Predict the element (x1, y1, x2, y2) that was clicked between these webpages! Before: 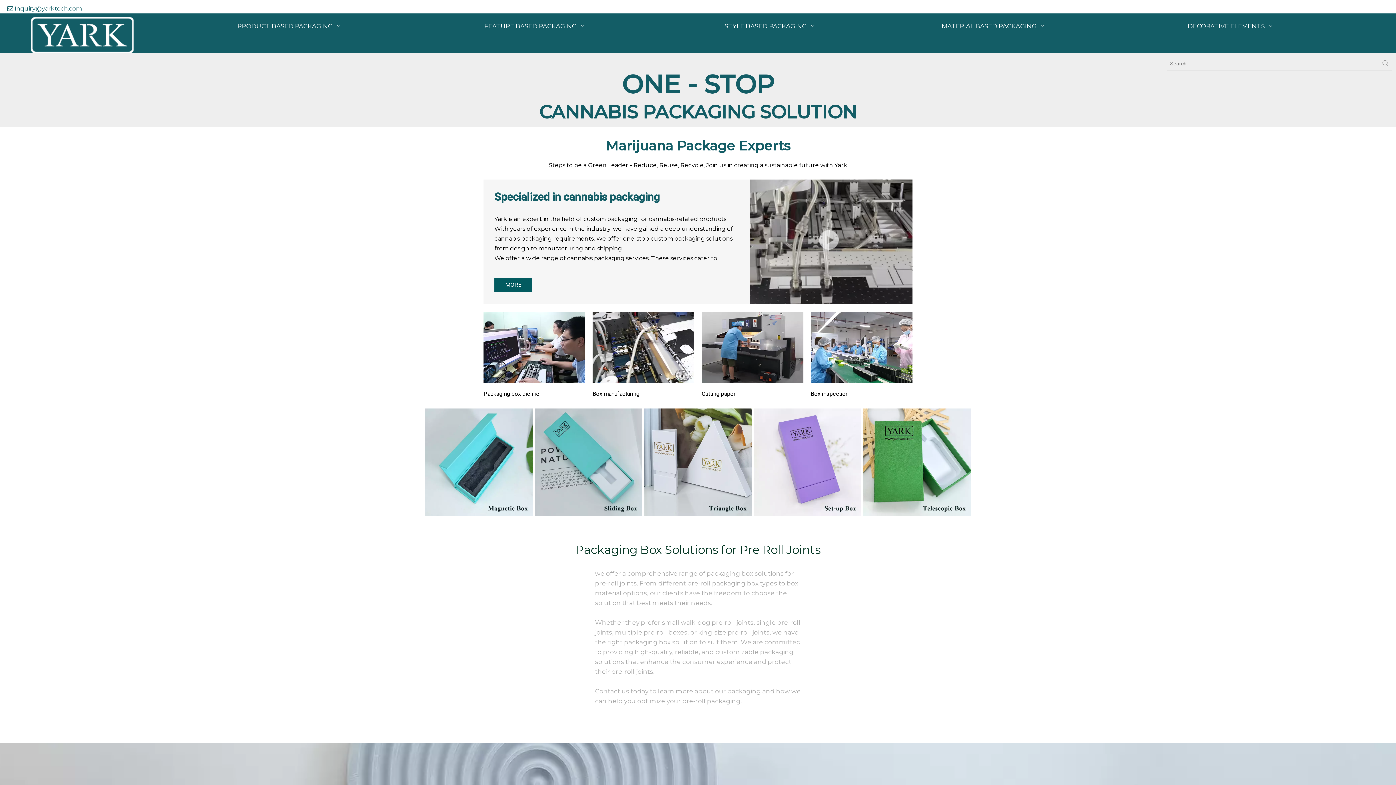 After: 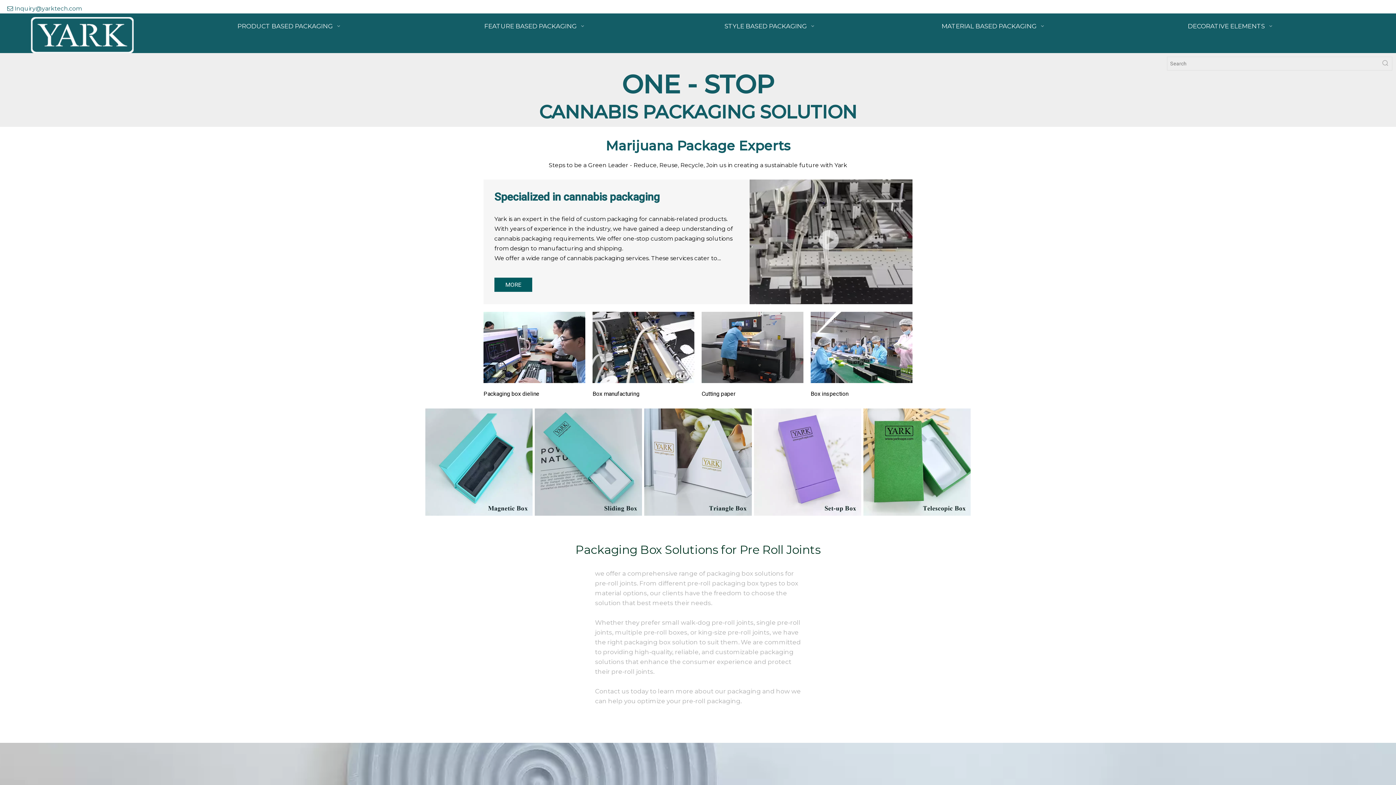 Action: bbox: (30, 17, 133, 53)